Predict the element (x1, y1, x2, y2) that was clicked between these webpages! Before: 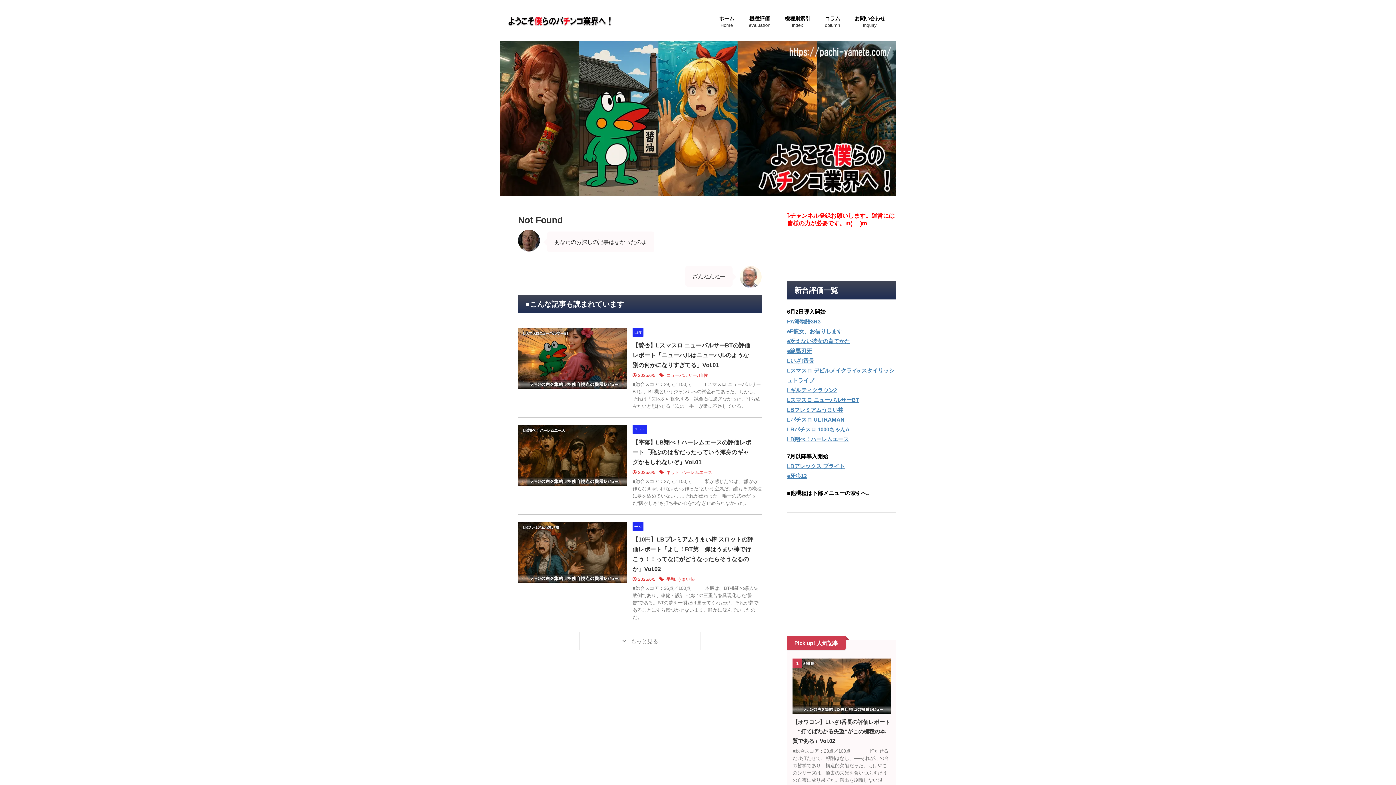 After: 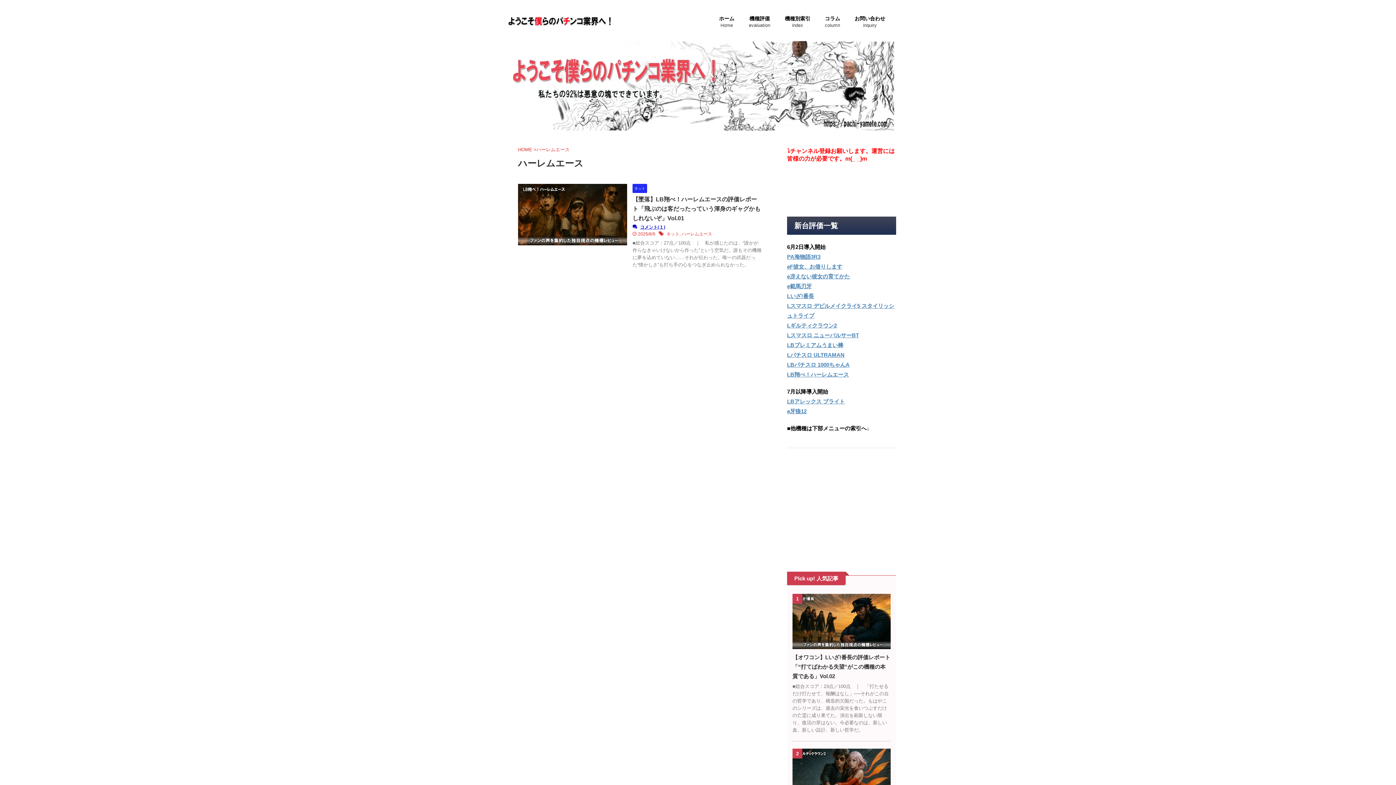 Action: bbox: (681, 470, 712, 475) label: ハーレムエース